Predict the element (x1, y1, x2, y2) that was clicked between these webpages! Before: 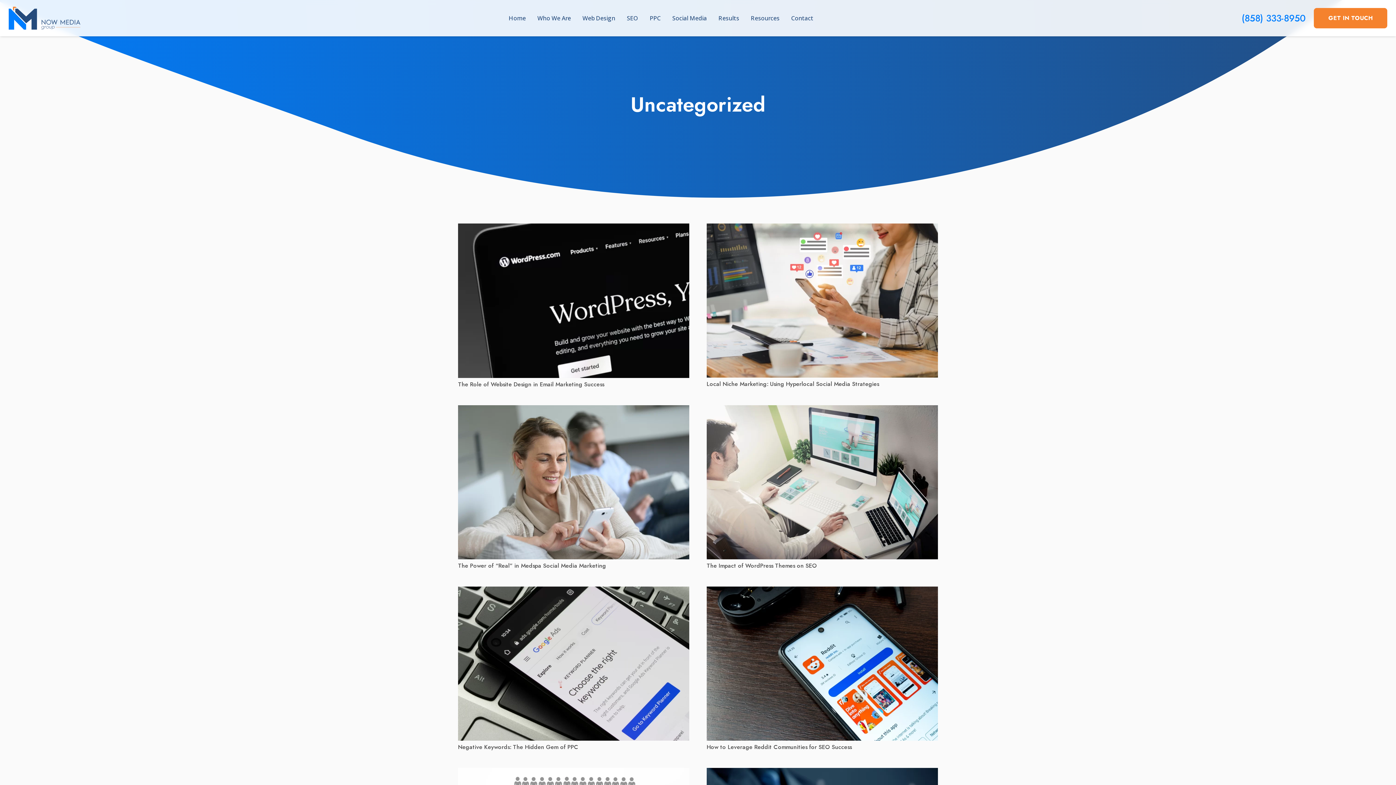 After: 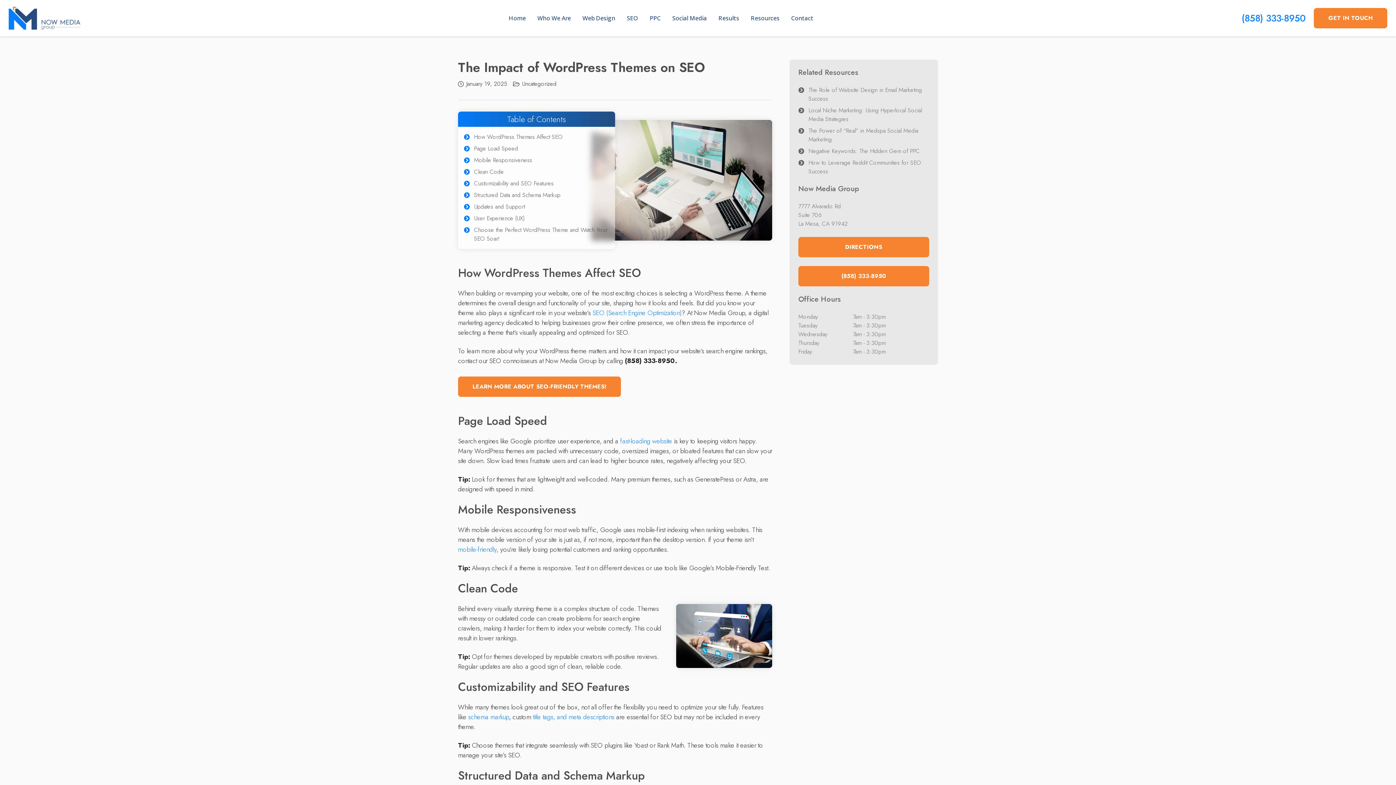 Action: bbox: (706, 561, 817, 570) label: The Impact of WordPress Themes on SEO